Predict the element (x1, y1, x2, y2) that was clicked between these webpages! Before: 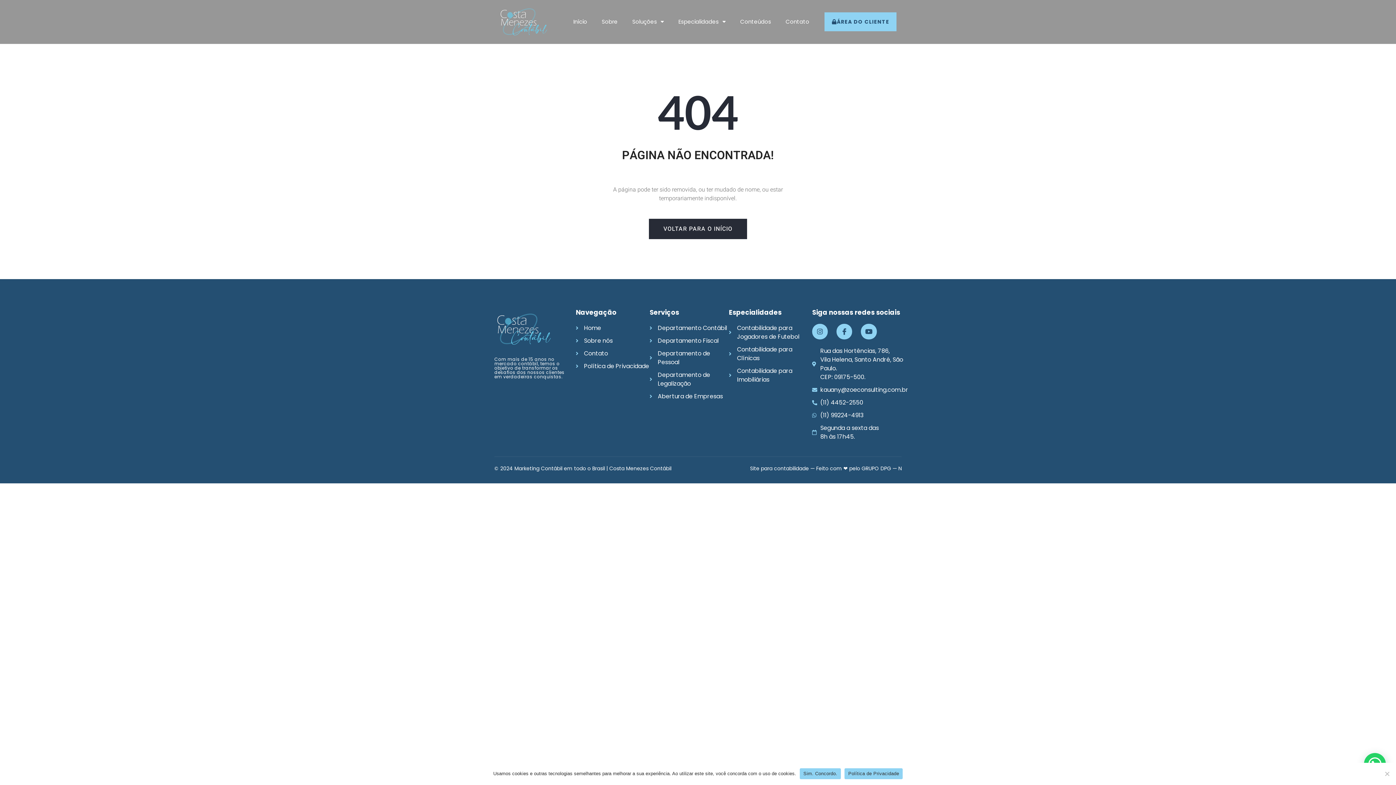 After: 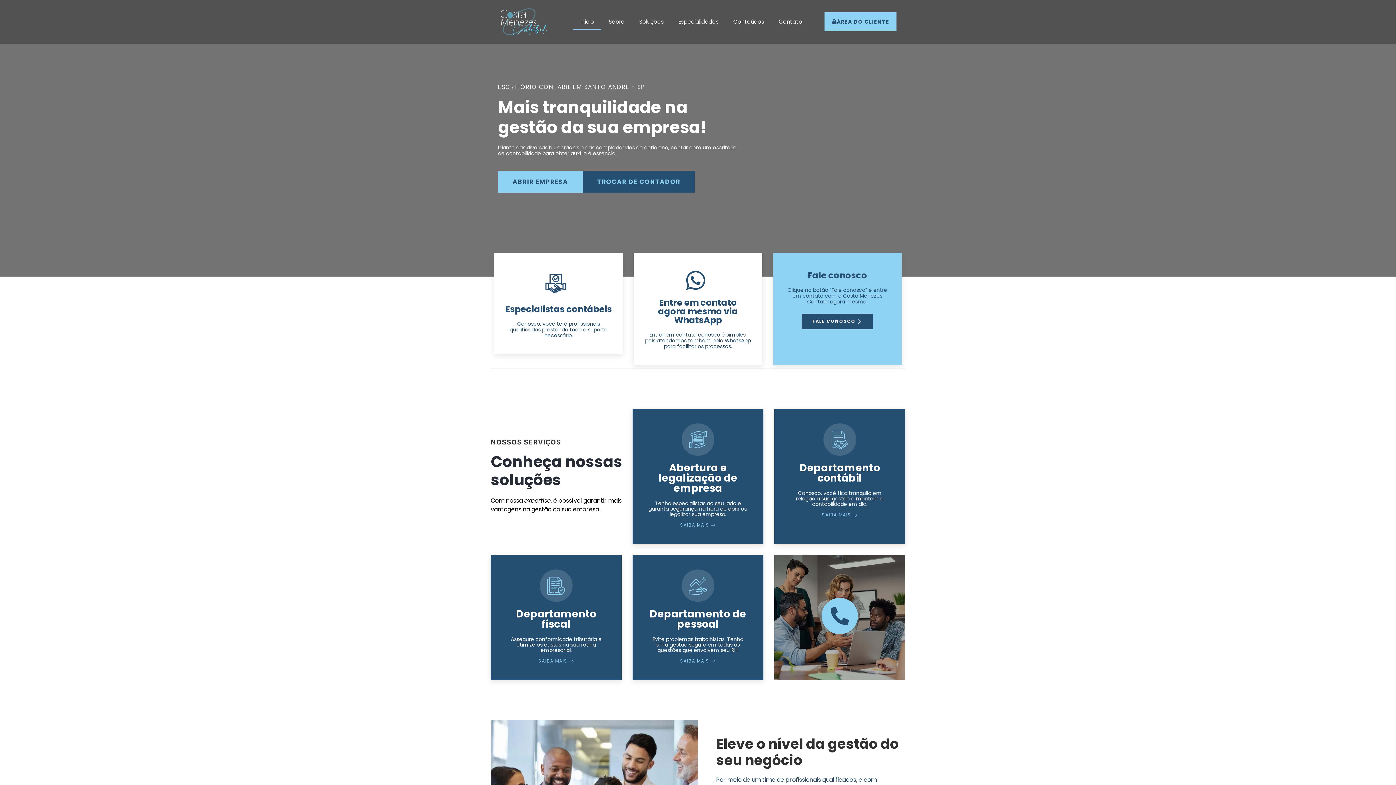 Action: bbox: (649, 218, 747, 239) label: VOLTAR PARA O INÍCIO